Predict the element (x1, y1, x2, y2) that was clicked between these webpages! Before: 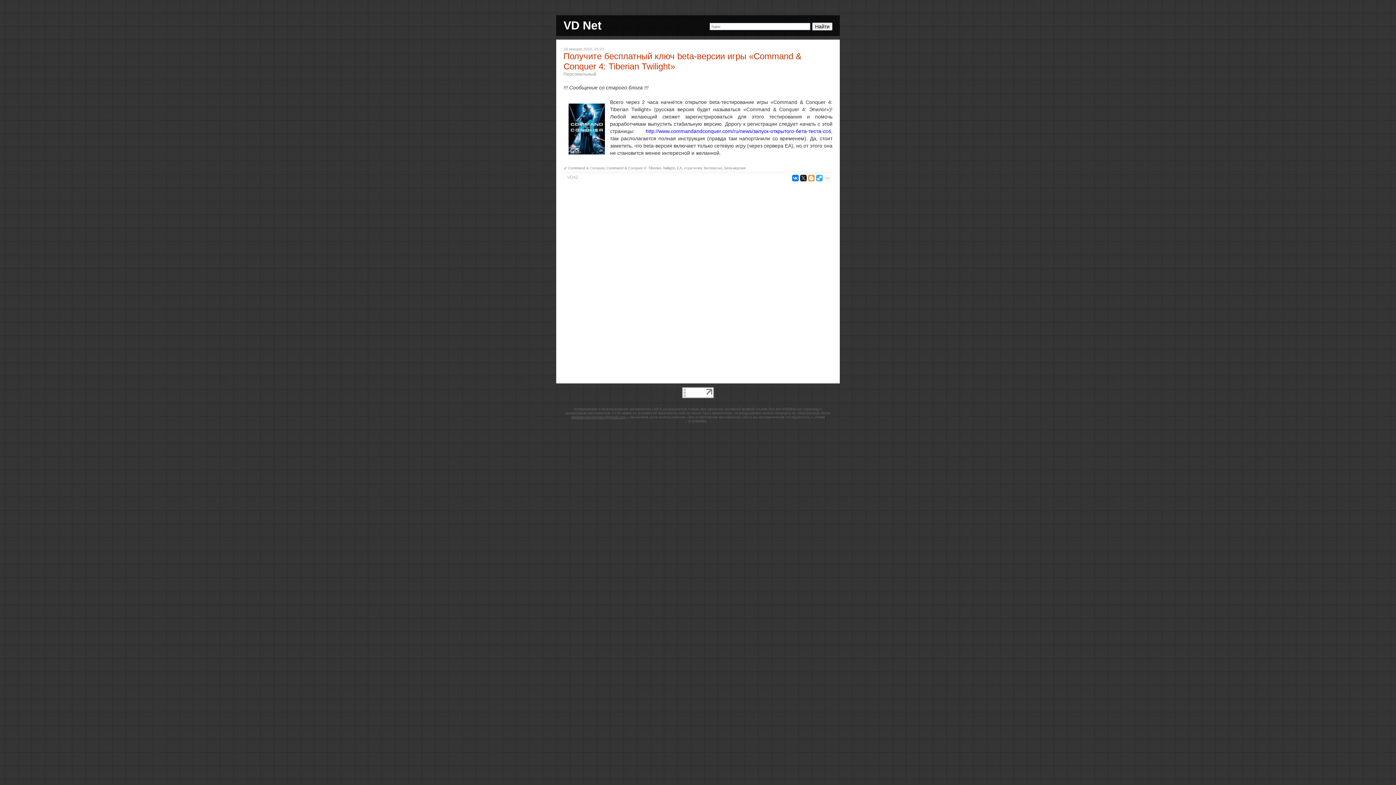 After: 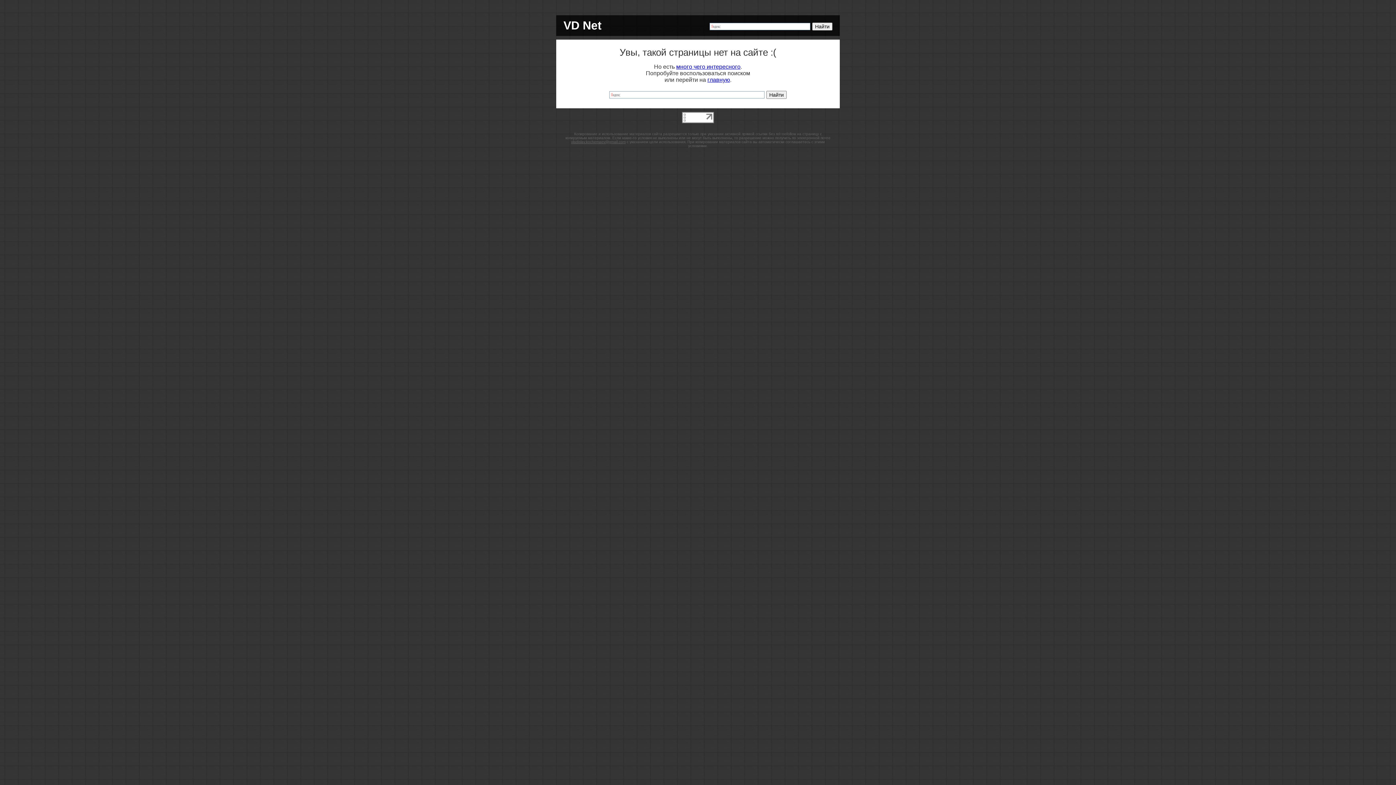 Action: label: бесплатно bbox: (704, 166, 722, 170)